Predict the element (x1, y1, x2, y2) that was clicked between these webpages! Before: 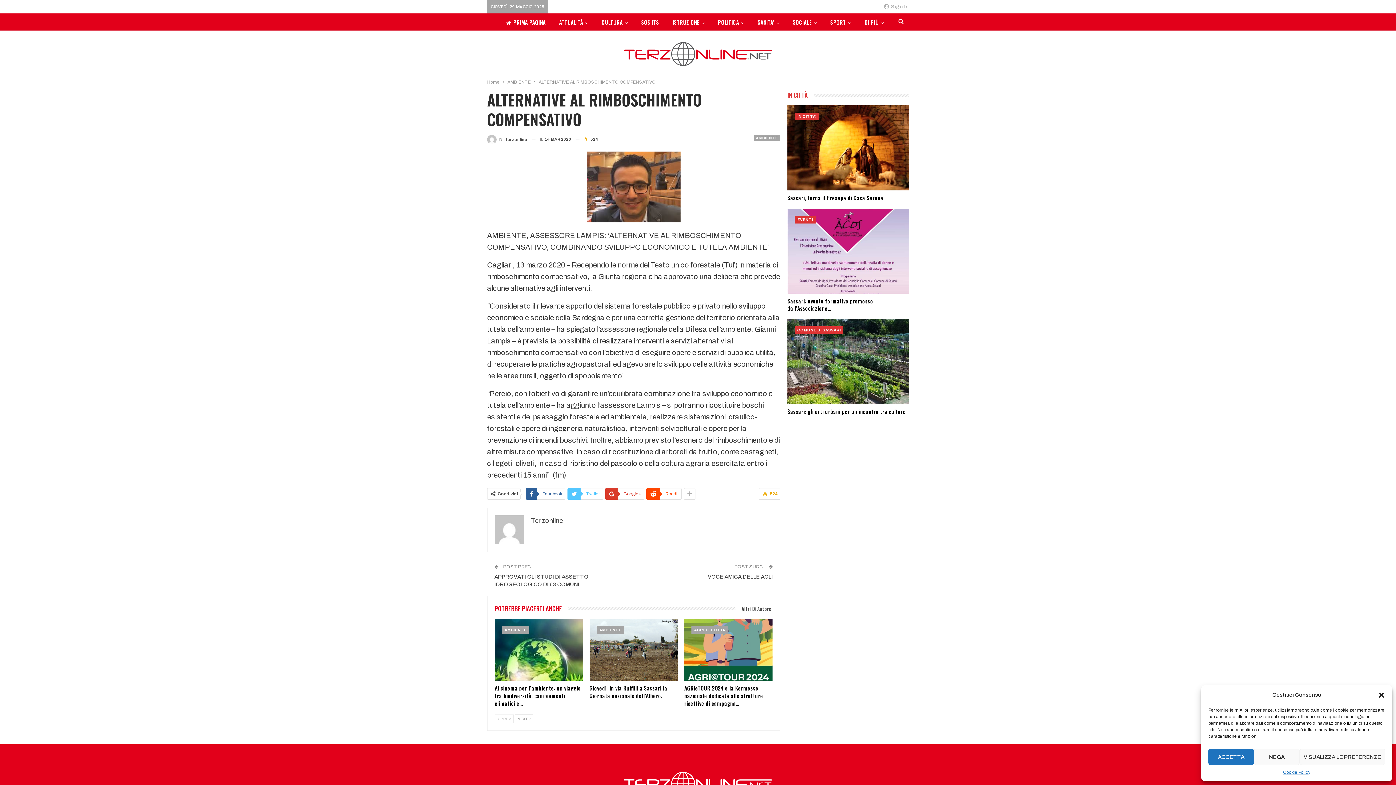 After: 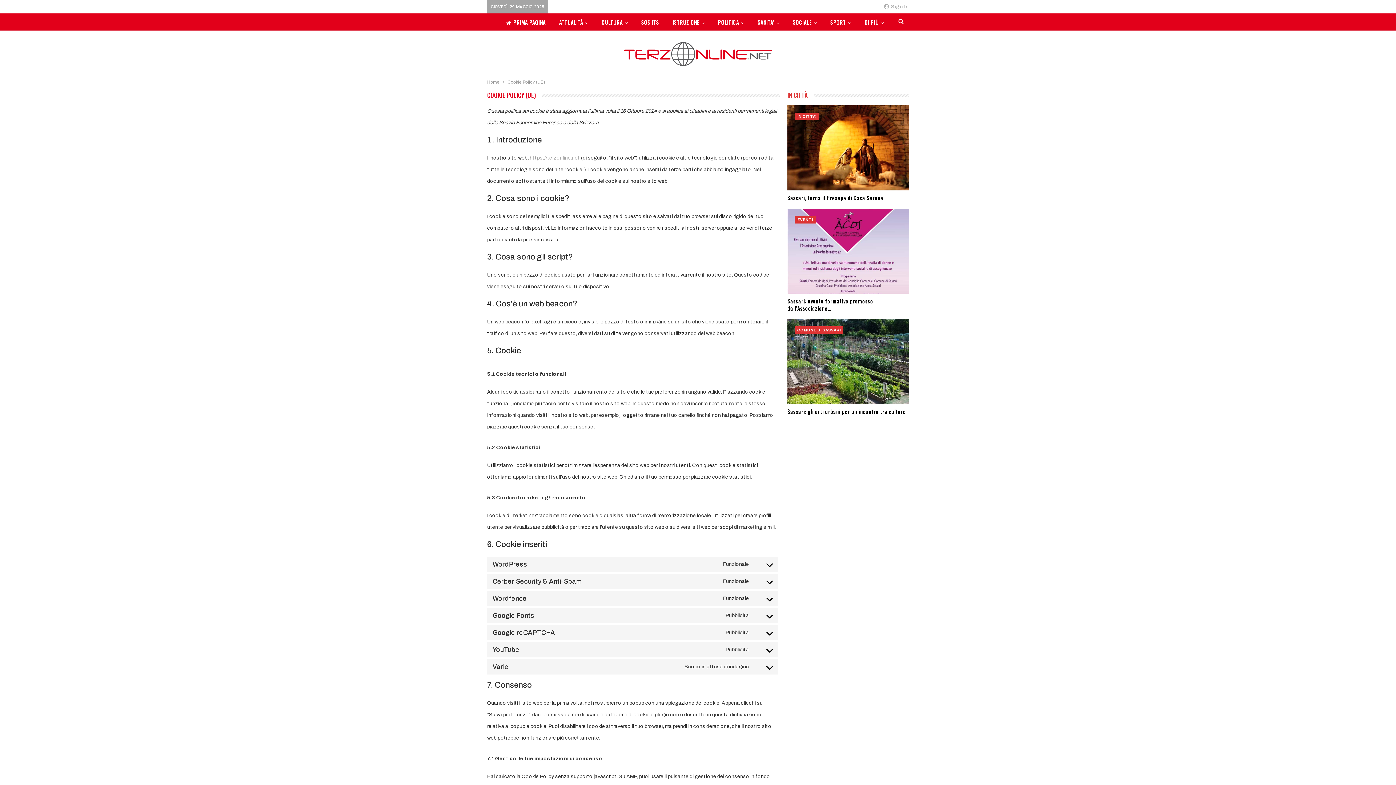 Action: label: Cookie Policy bbox: (1283, 769, 1310, 776)